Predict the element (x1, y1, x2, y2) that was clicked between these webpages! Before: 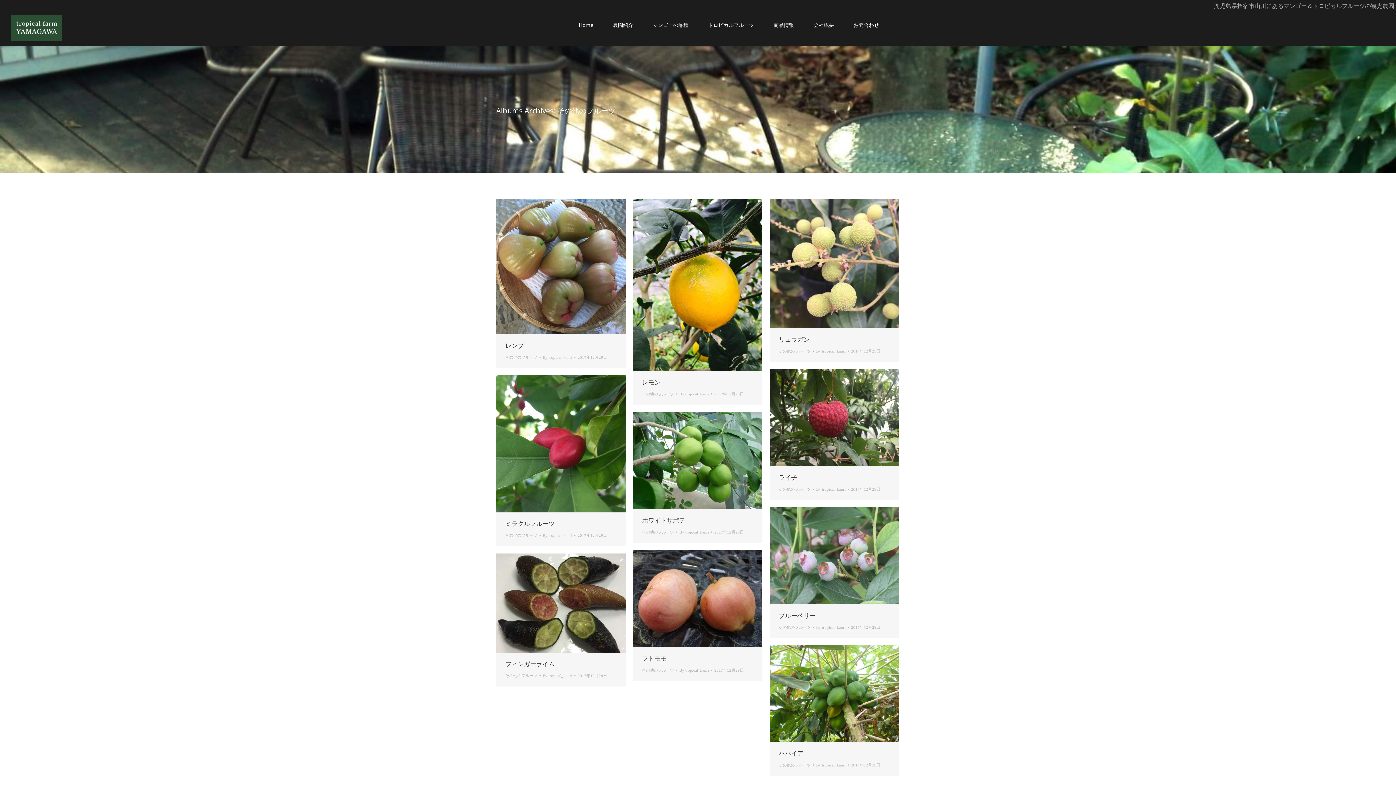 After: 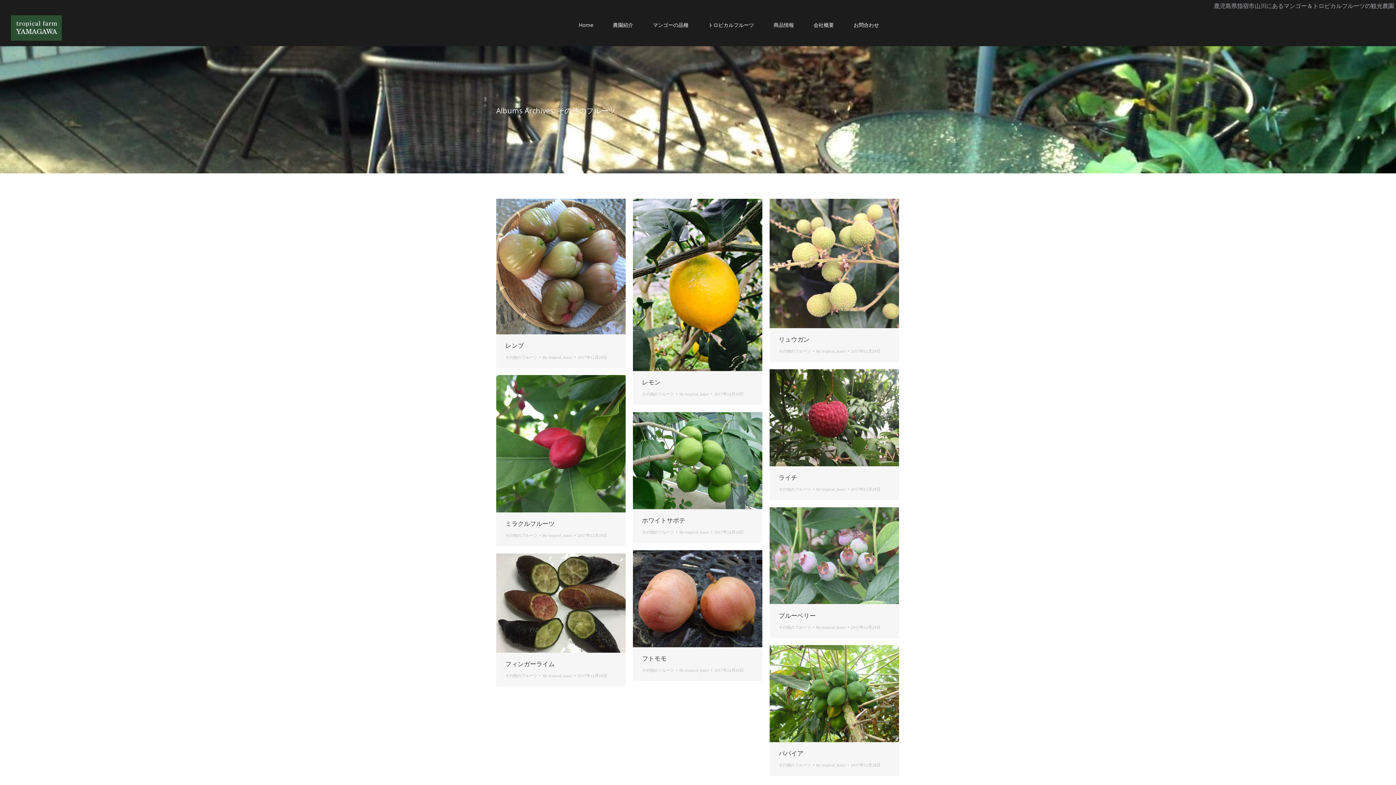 Action: bbox: (714, 666, 744, 674) label: 2017年12月29日